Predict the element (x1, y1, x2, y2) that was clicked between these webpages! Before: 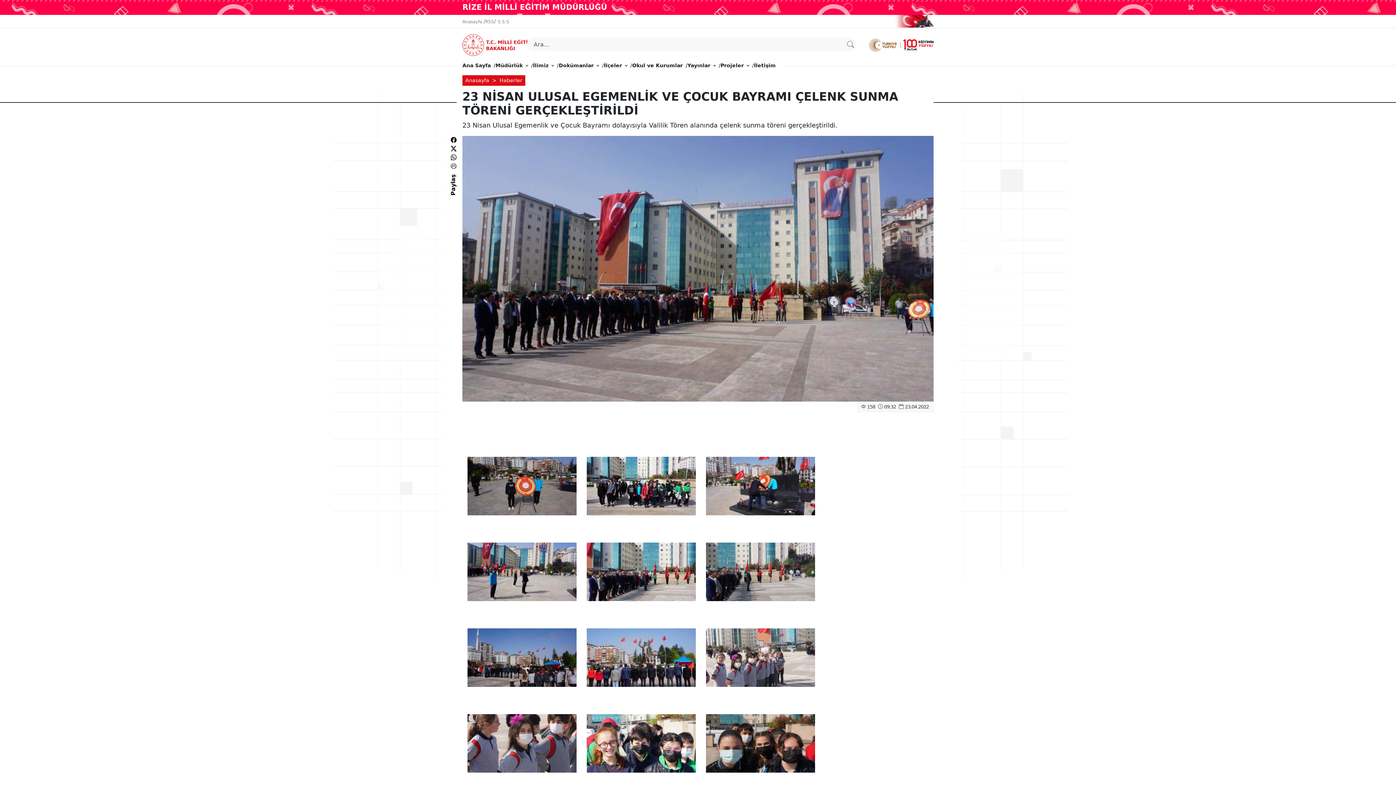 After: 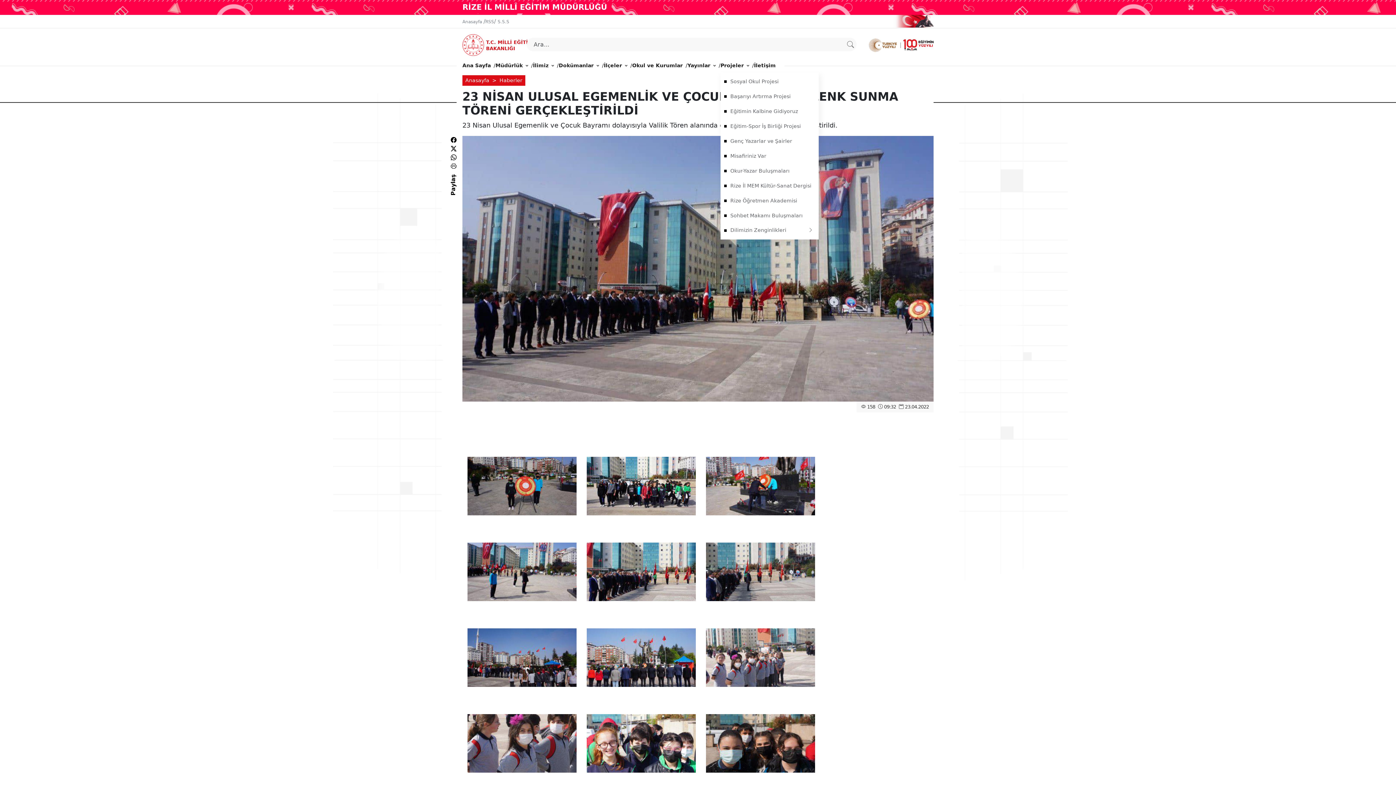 Action: label: Projeler bbox: (720, 58, 749, 72)